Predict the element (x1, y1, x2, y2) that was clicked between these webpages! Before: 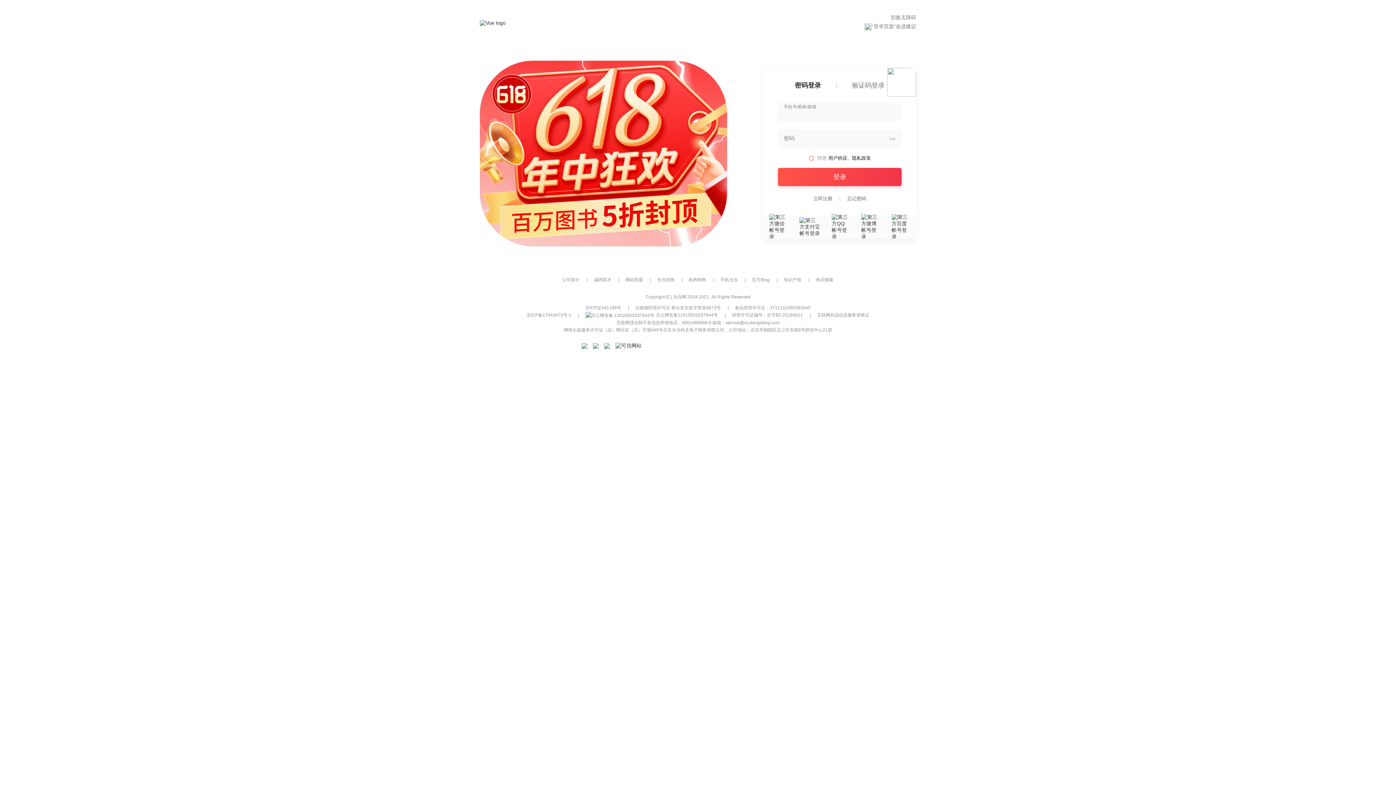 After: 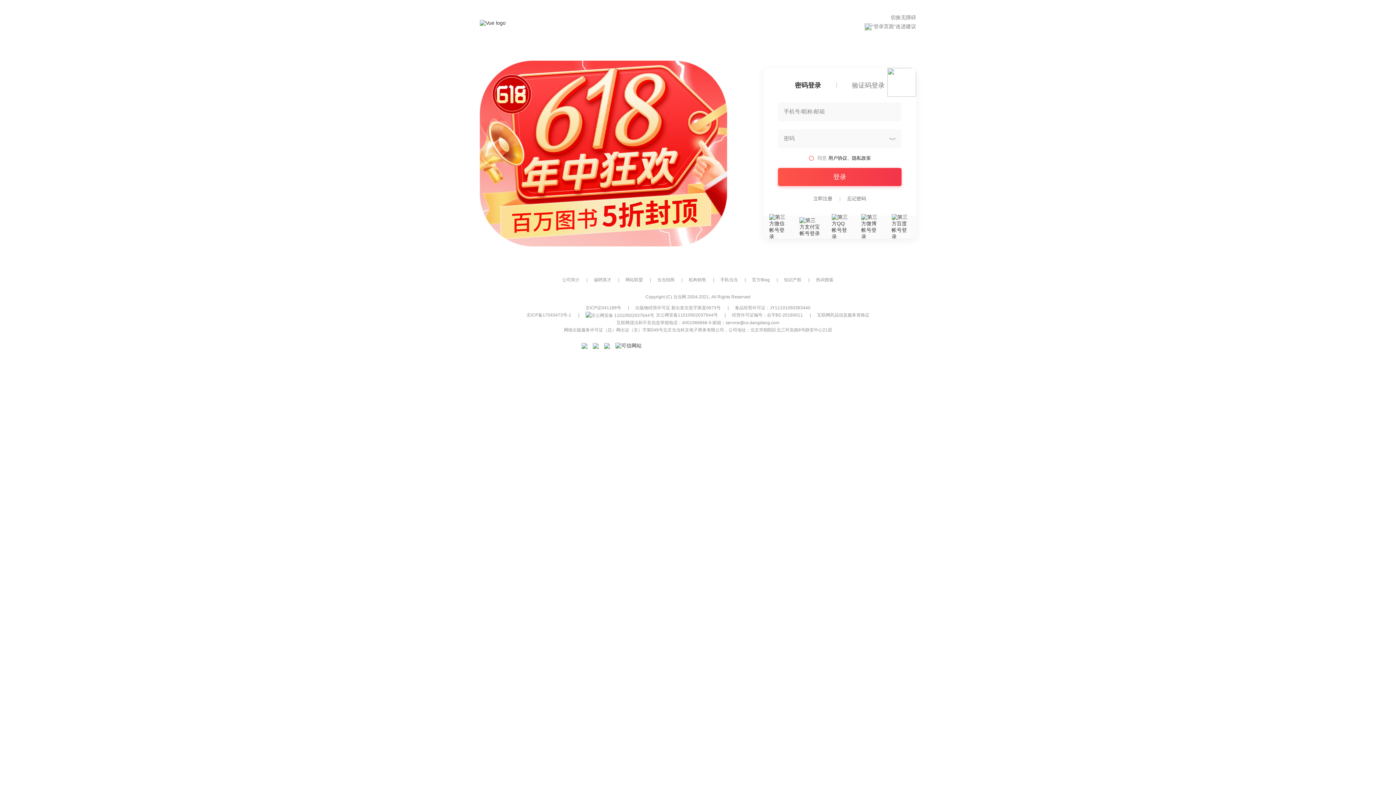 Action: bbox: (735, 305, 810, 310) label: 食品经营许可证：JY11101050363440